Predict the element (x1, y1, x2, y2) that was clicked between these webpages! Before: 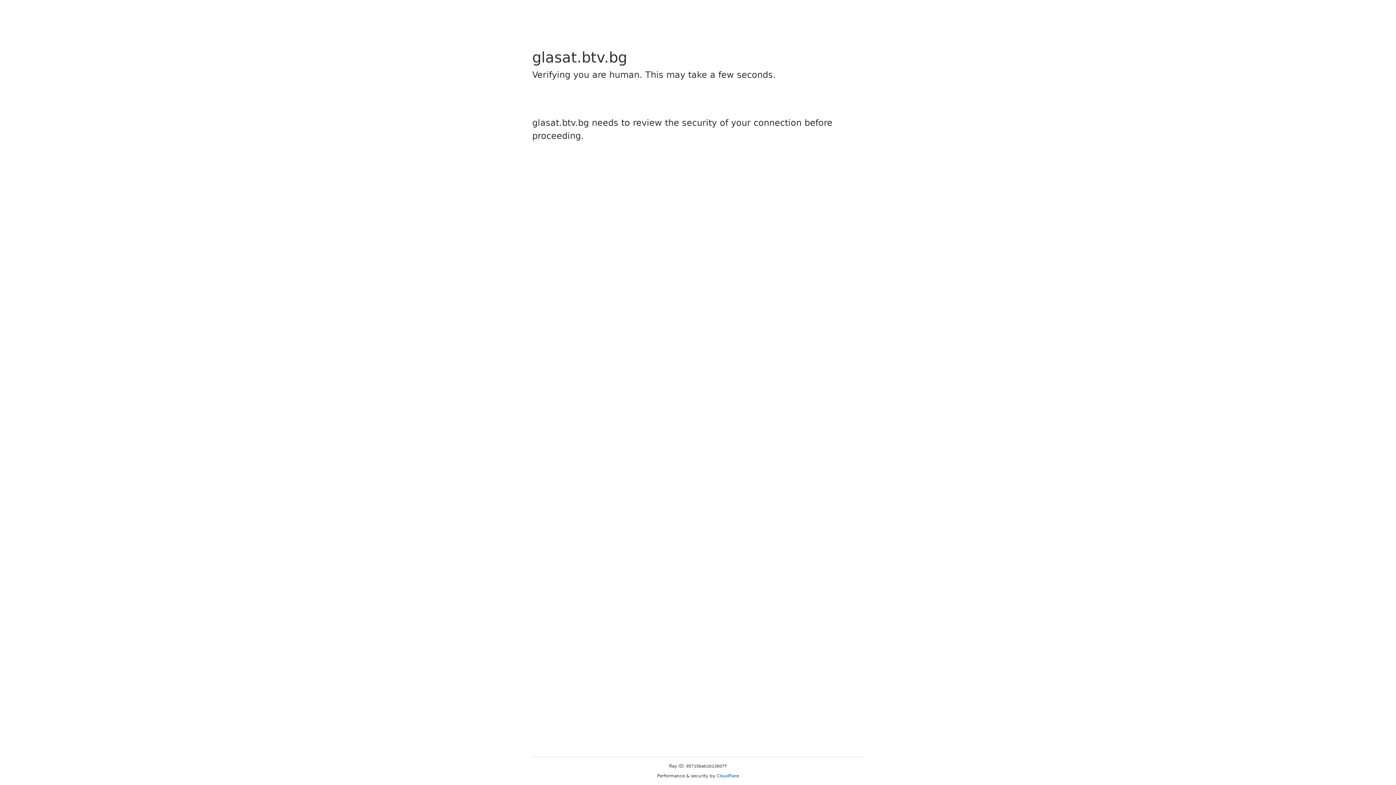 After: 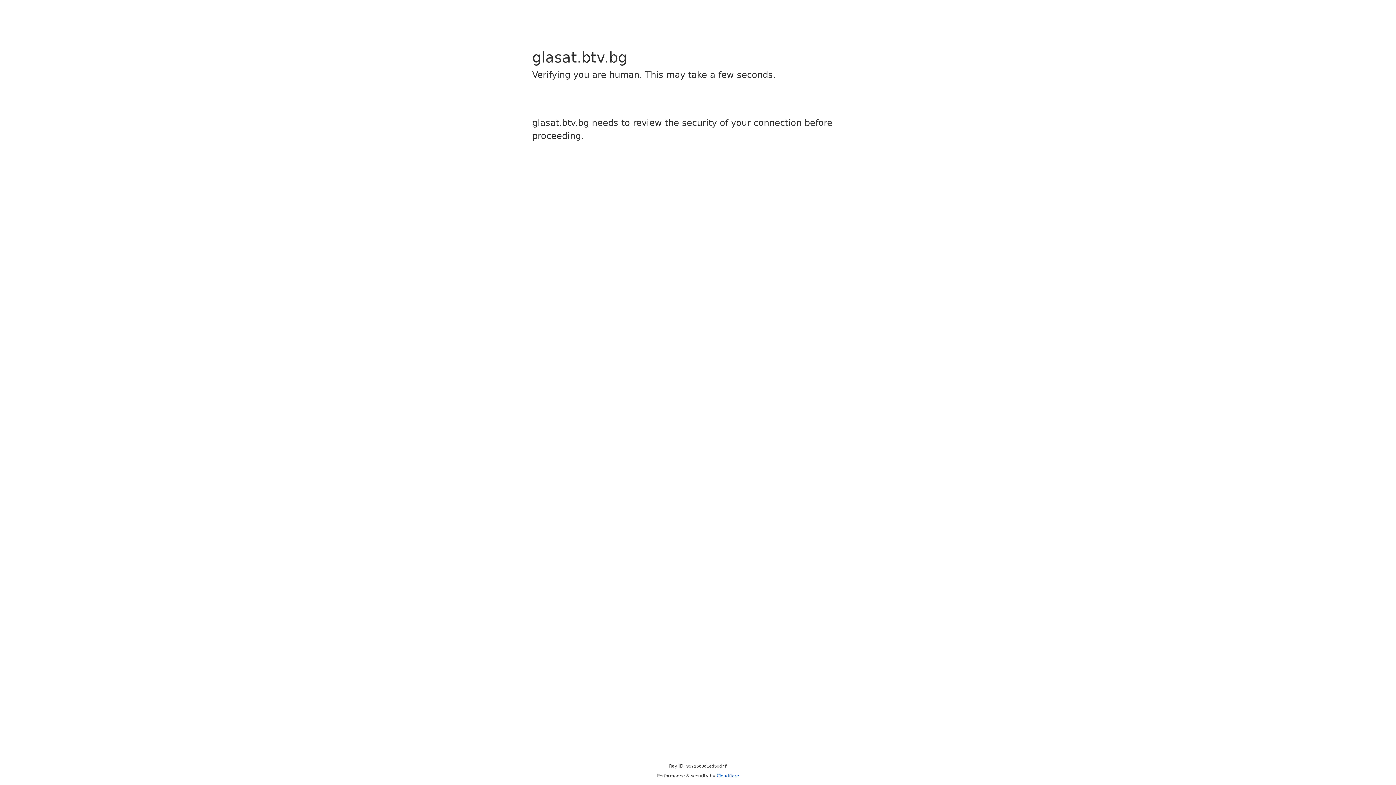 Action: label: Cloudflare bbox: (716, 773, 739, 778)